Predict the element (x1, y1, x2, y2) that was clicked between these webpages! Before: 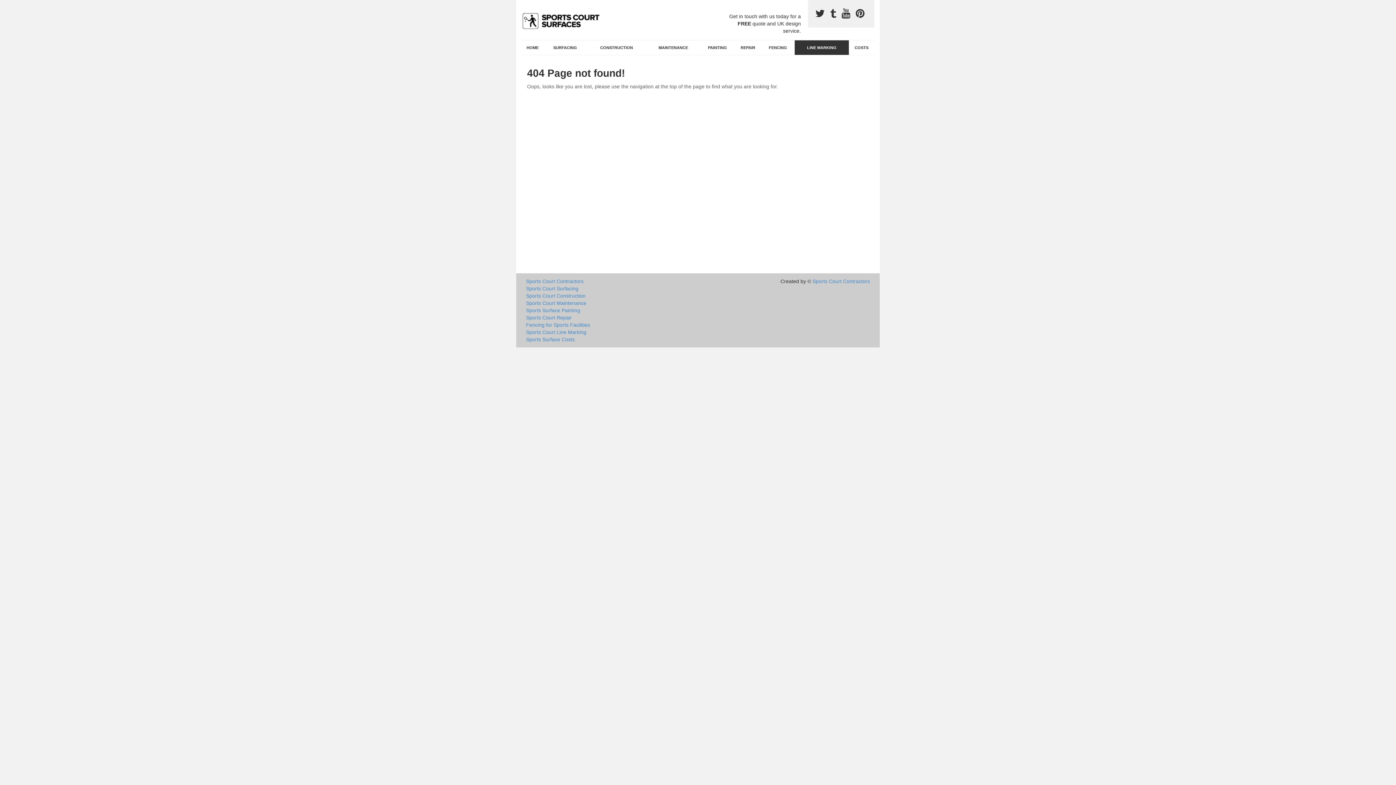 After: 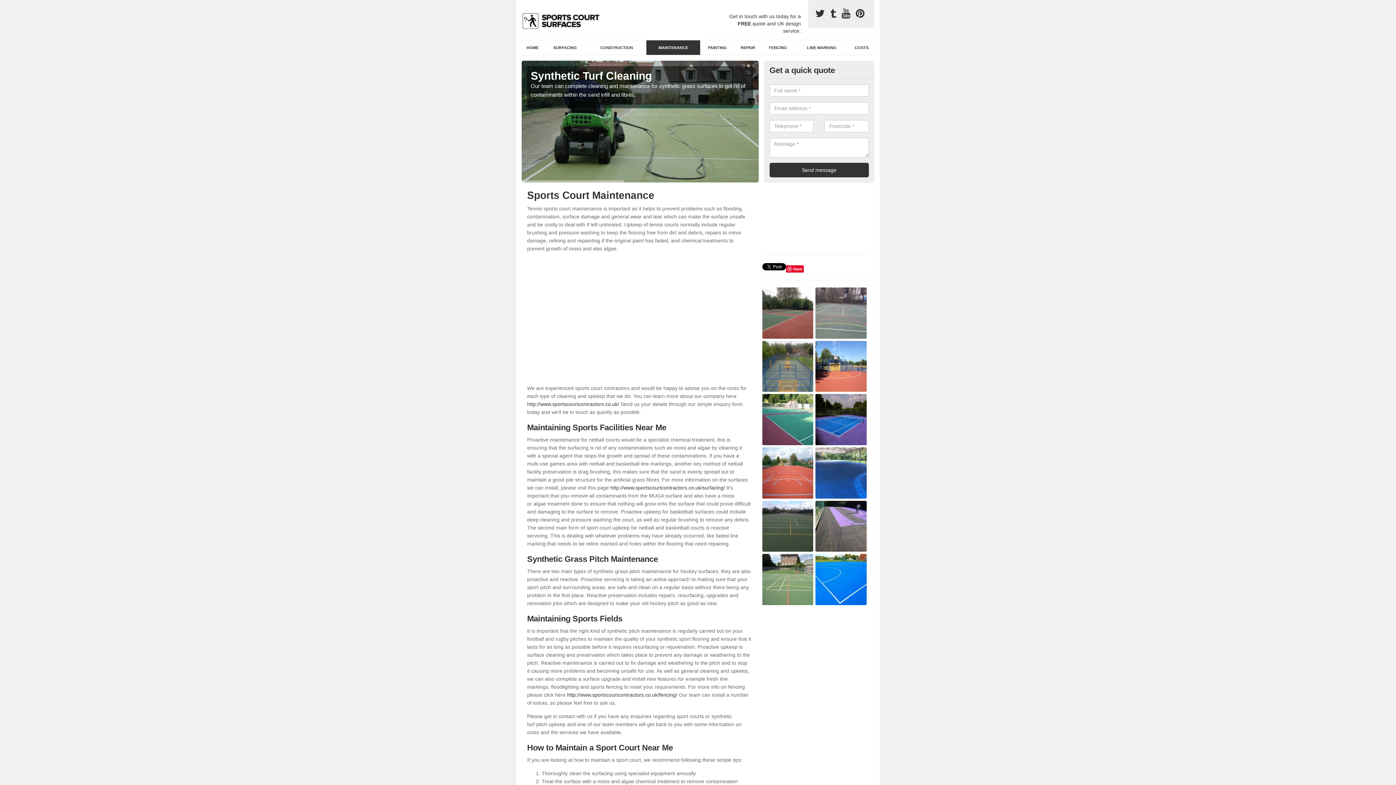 Action: label: MAINTENANCE bbox: (646, 40, 700, 54)